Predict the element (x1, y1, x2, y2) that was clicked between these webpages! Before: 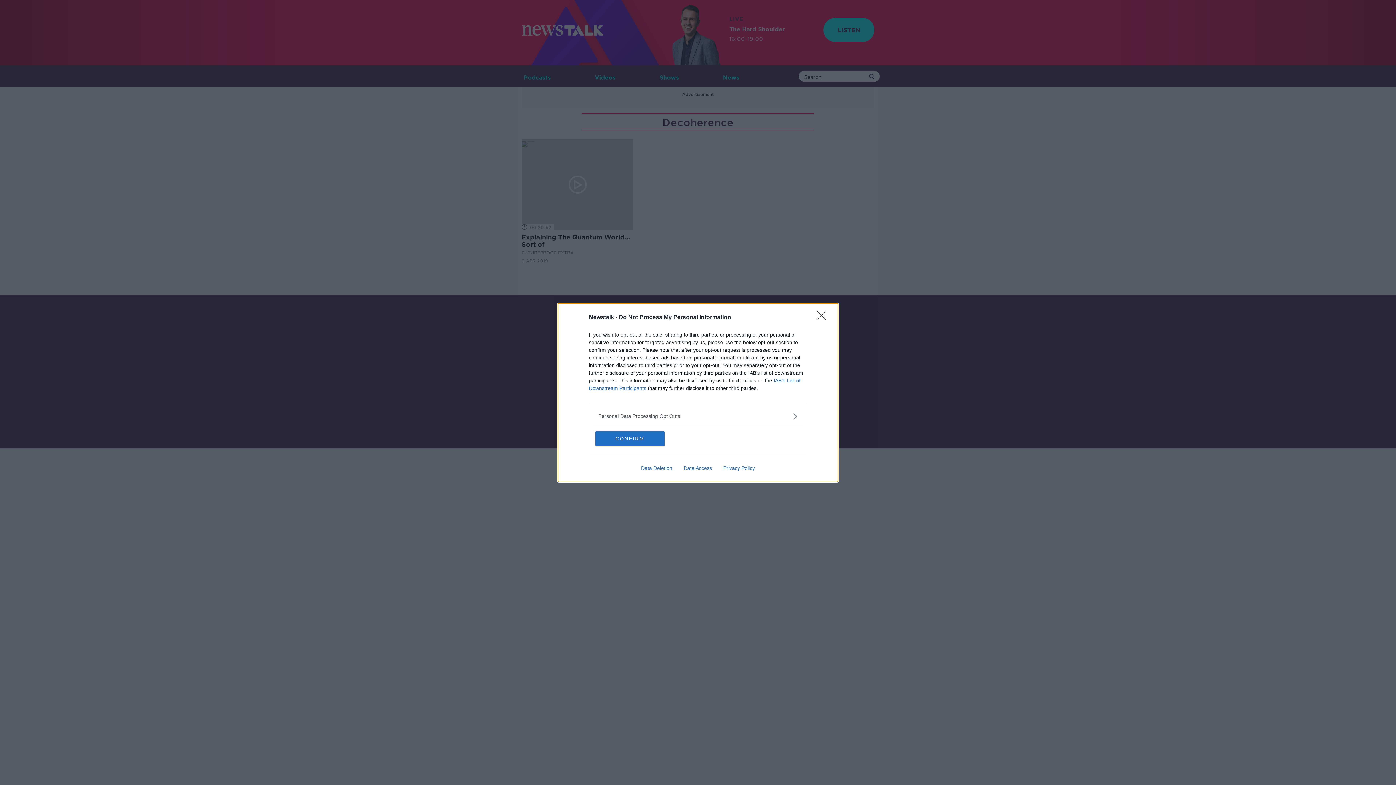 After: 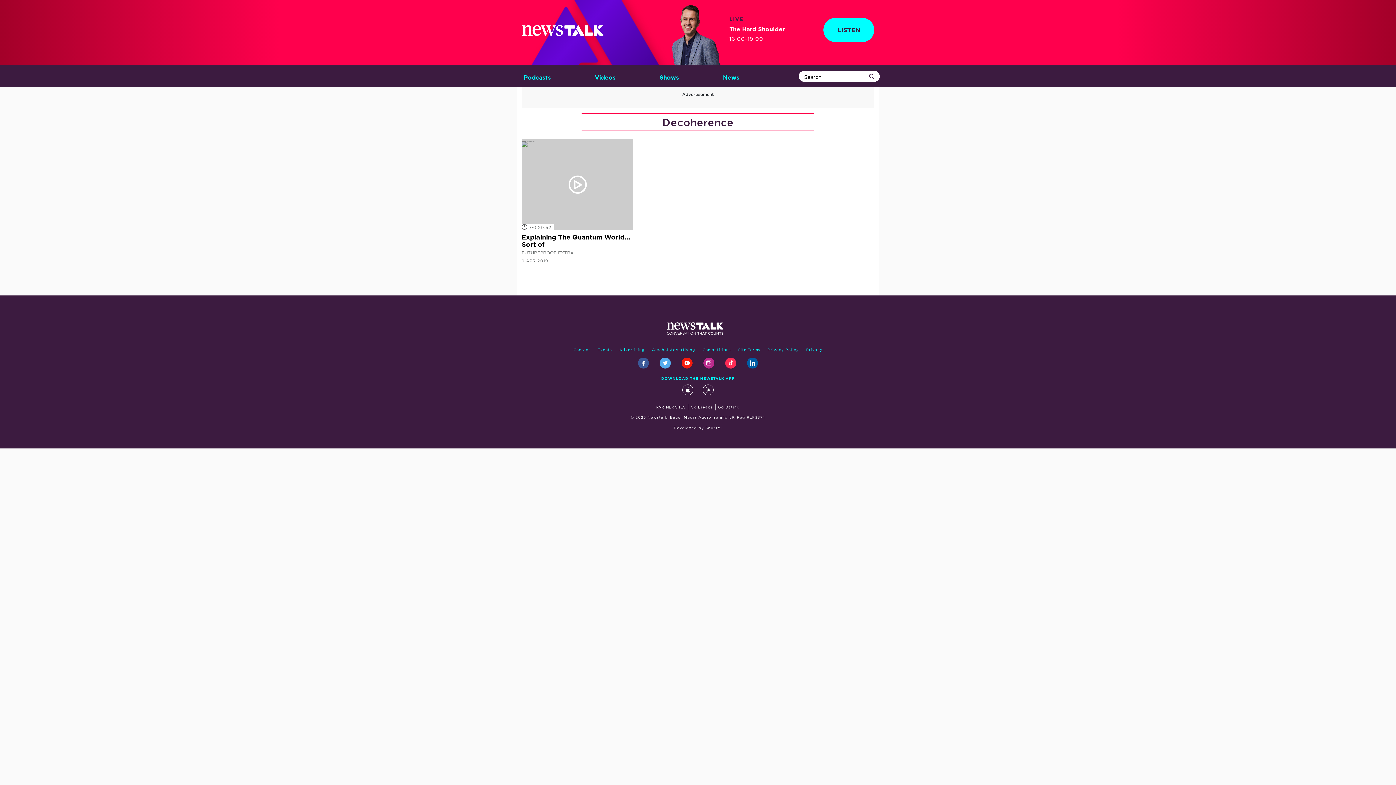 Action: label: Close bbox: (817, 310, 830, 324)